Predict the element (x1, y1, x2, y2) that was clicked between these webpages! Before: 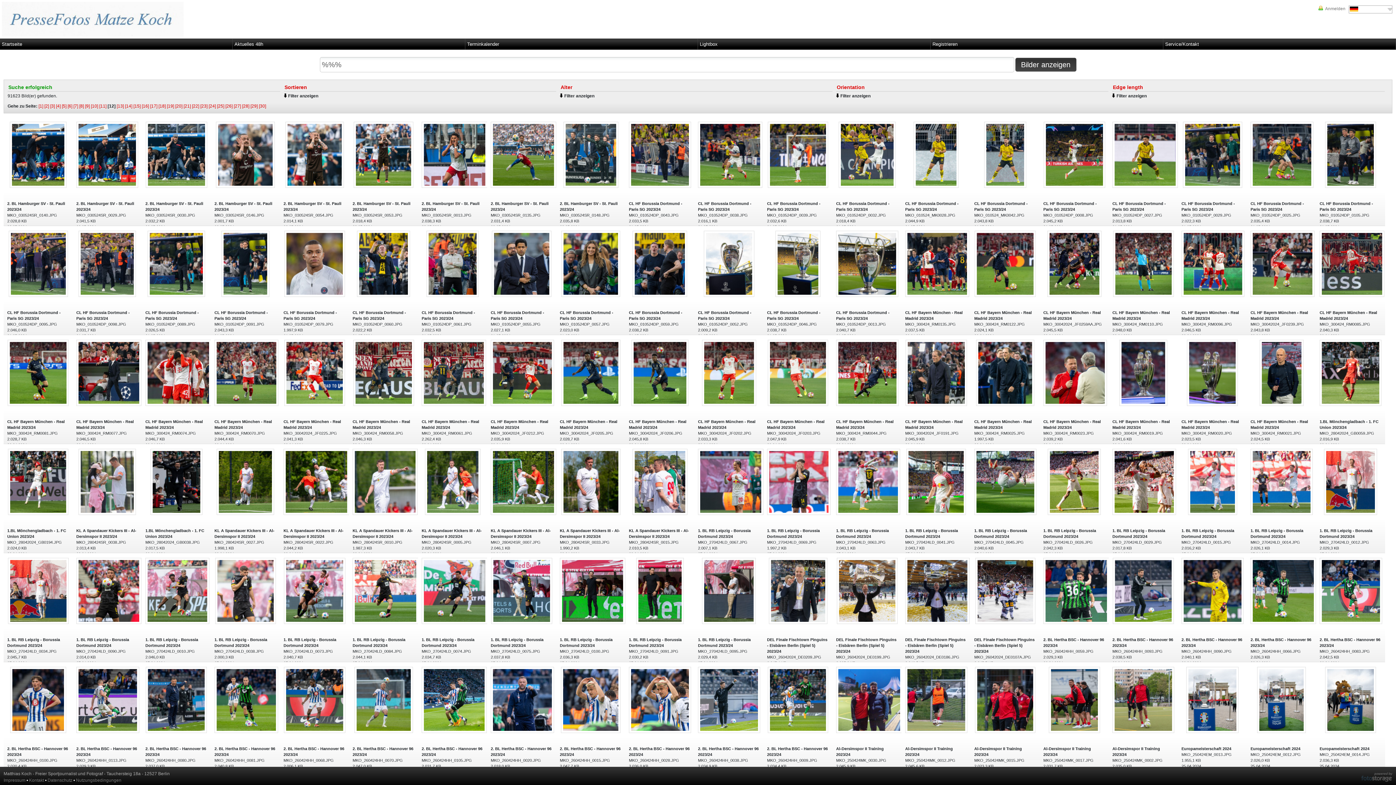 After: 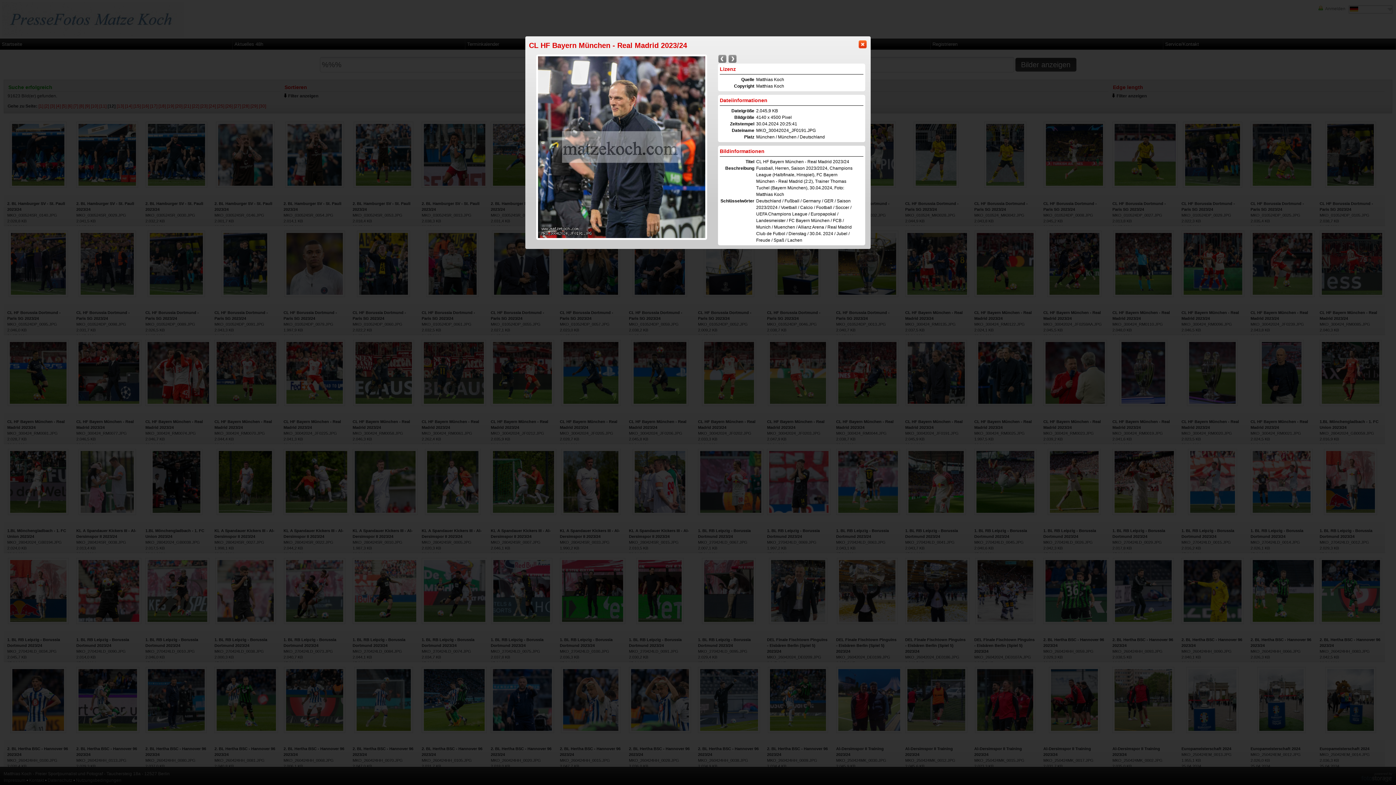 Action: bbox: (905, 370, 967, 374)